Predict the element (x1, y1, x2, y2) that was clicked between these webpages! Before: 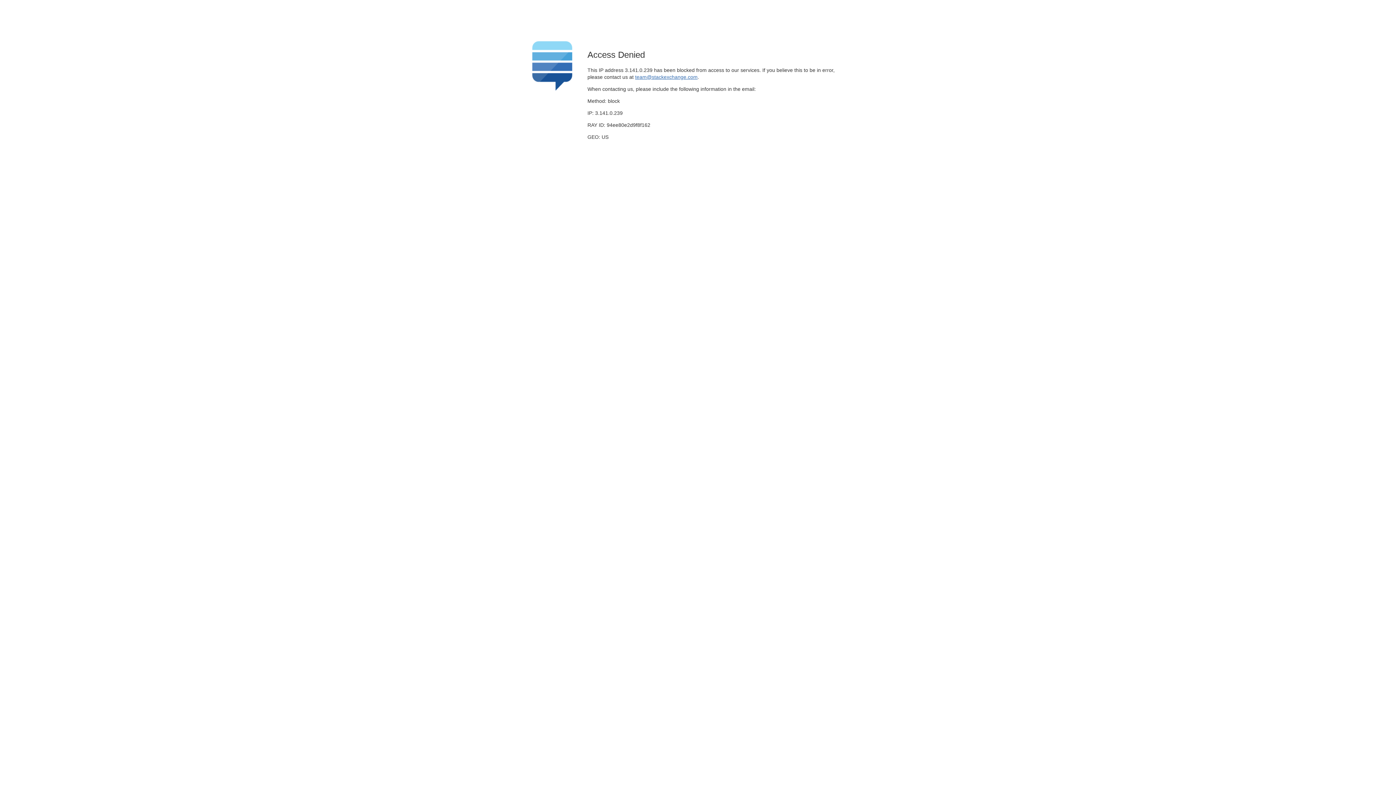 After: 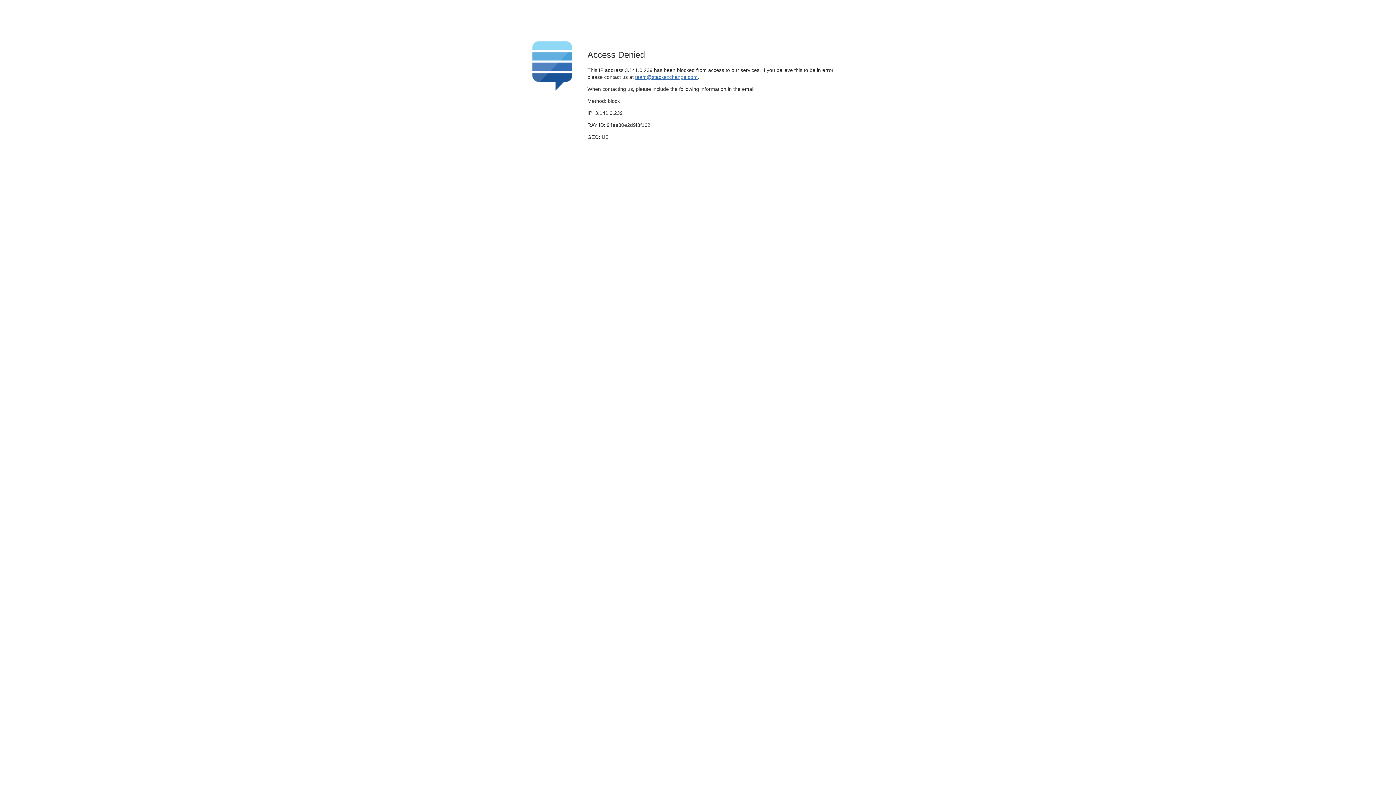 Action: bbox: (635, 74, 697, 79) label: team@stackexchange.com